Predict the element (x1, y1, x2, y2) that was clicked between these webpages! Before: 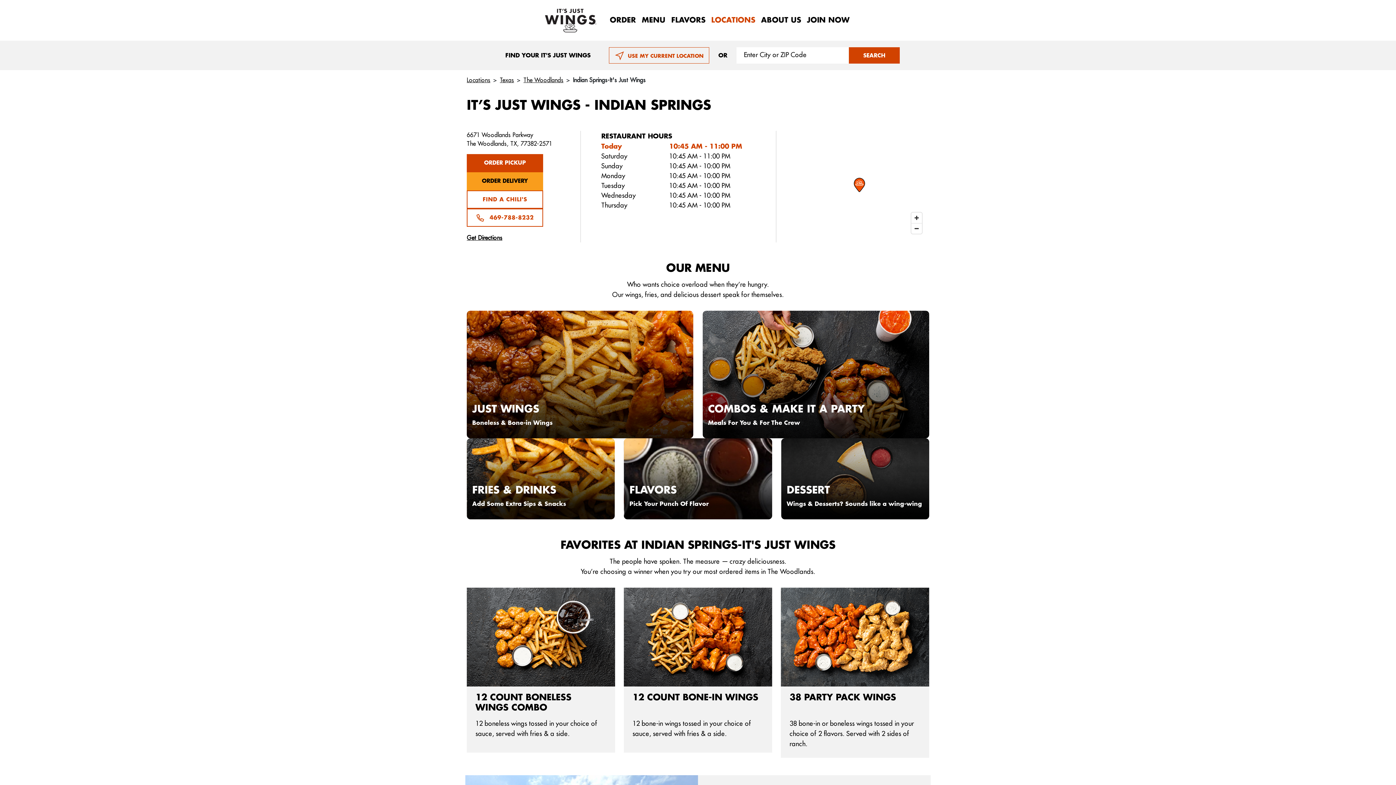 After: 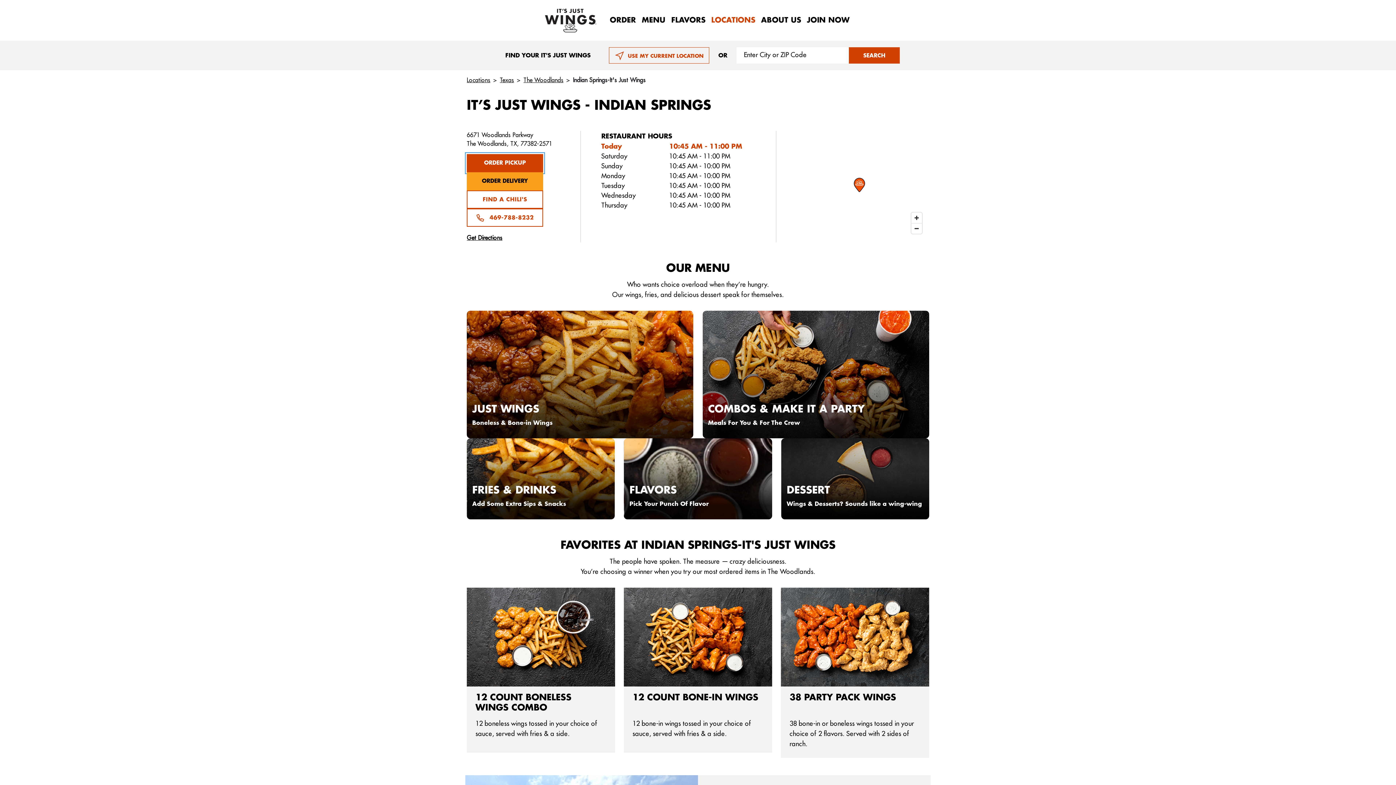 Action: label: ORDER PICKUP bbox: (466, 154, 543, 172)